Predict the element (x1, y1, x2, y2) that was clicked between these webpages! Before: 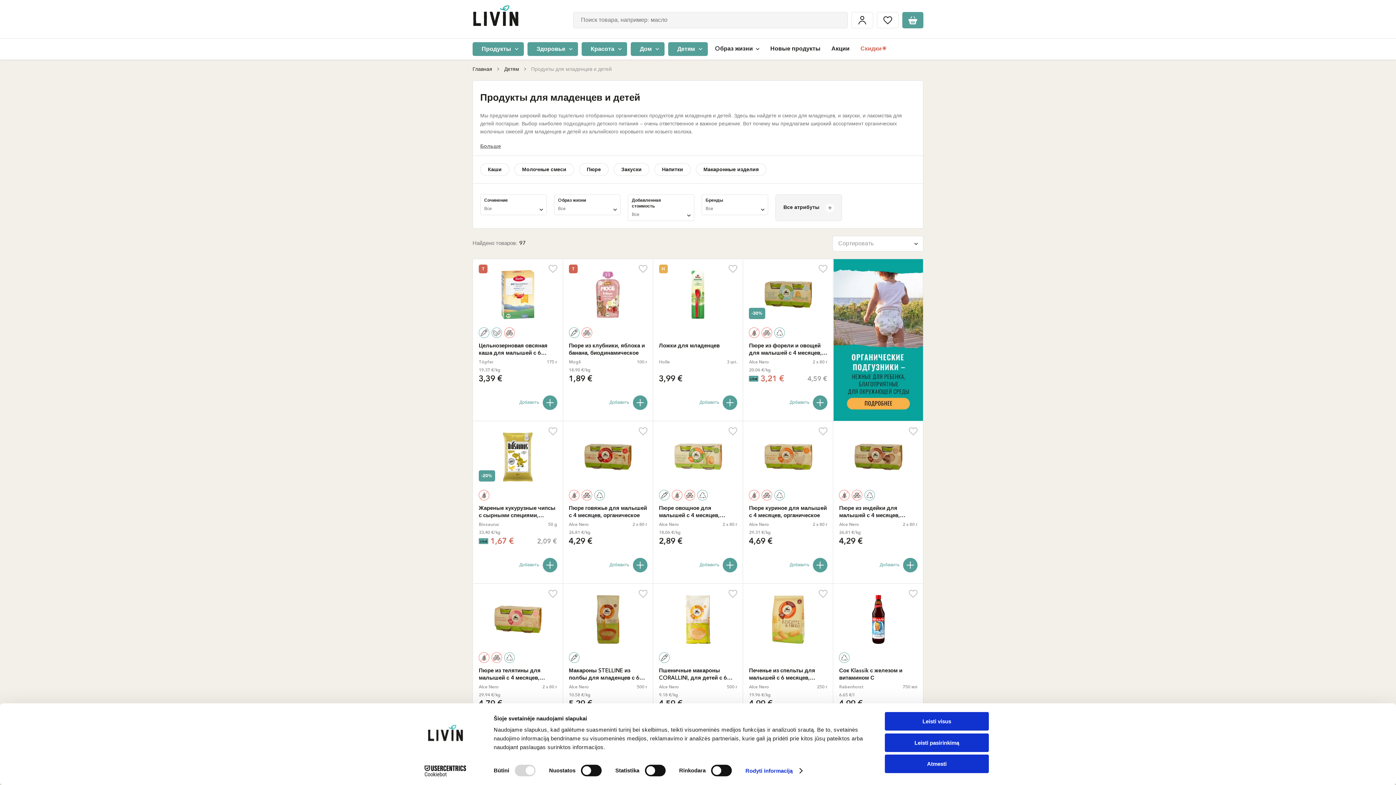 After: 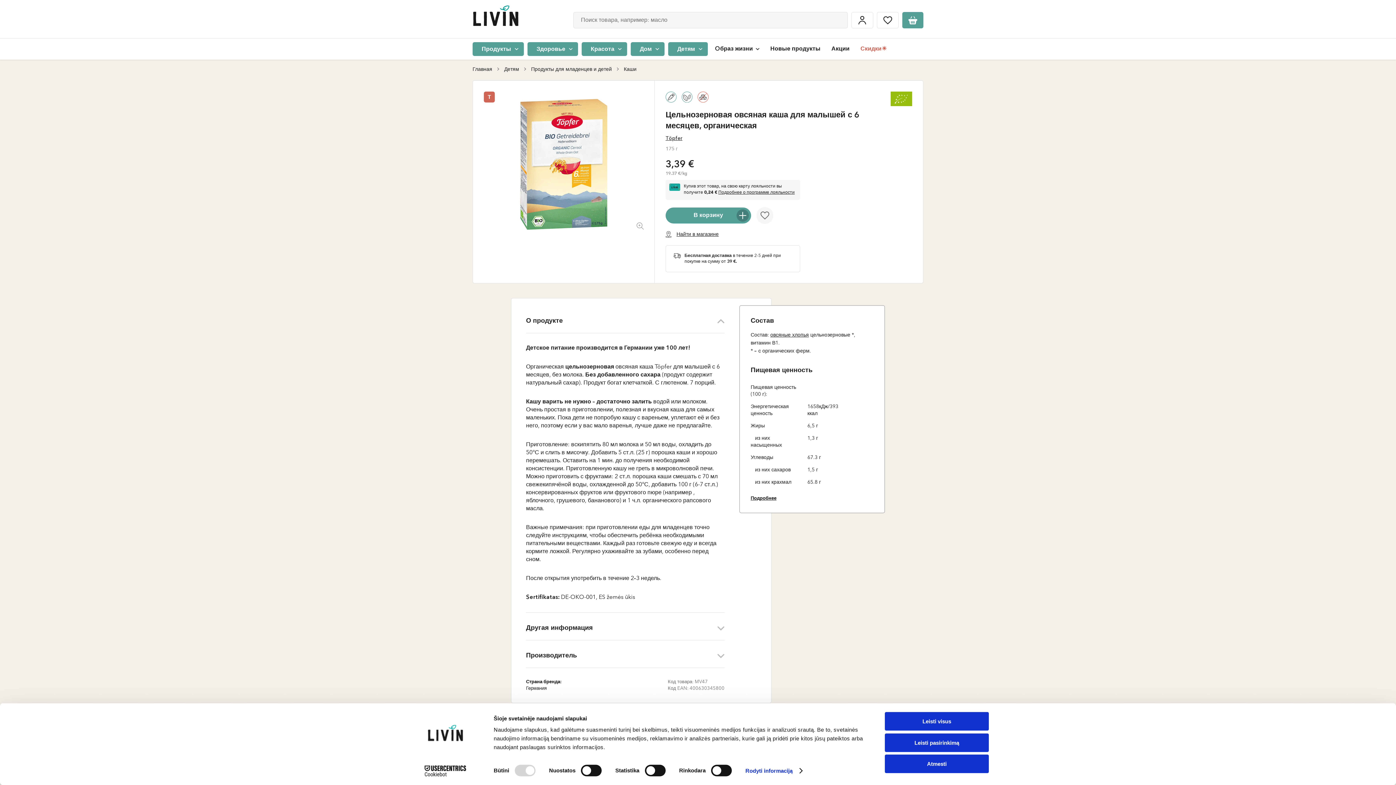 Action: label: Цельнозерновая овсяная каша для малышей с 6 месяцев, органическая bbox: (478, 342, 557, 357)